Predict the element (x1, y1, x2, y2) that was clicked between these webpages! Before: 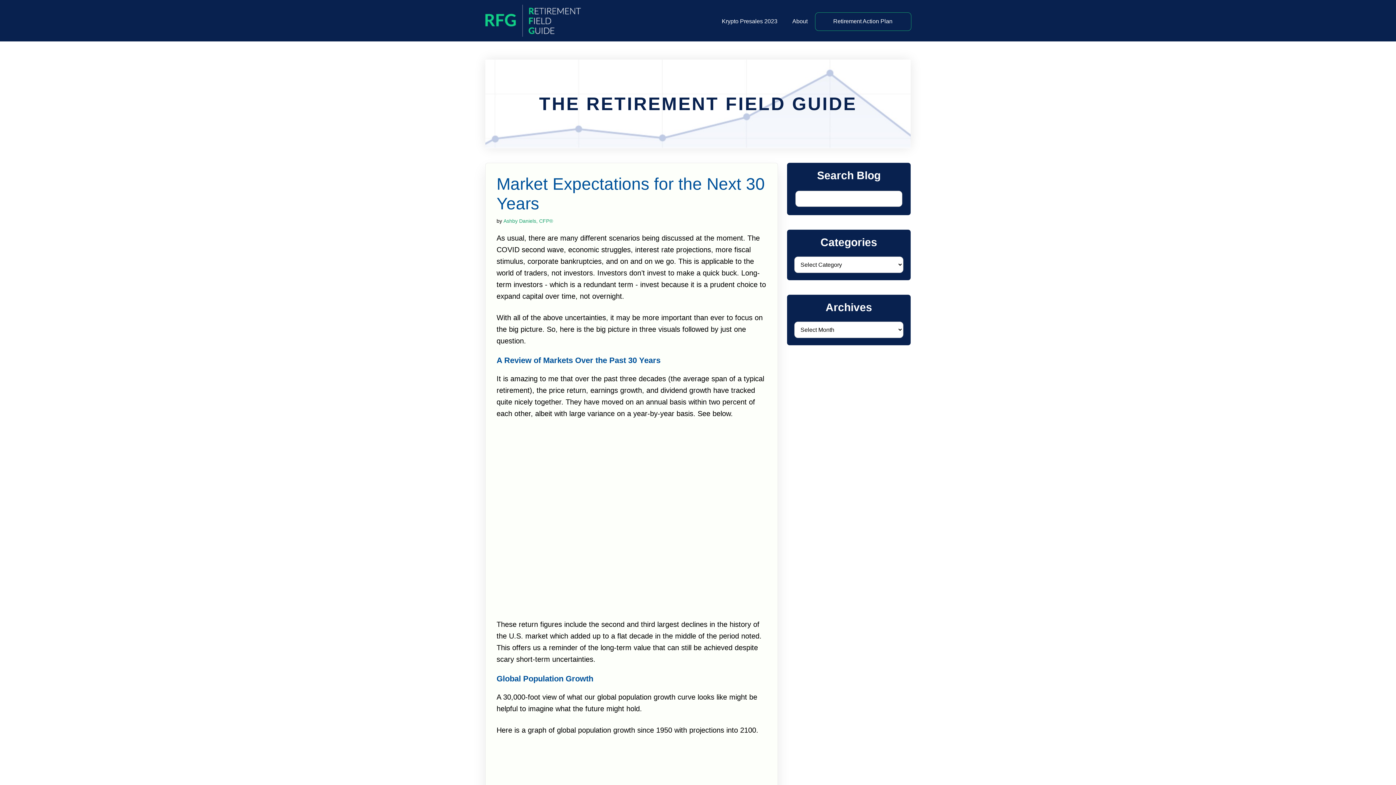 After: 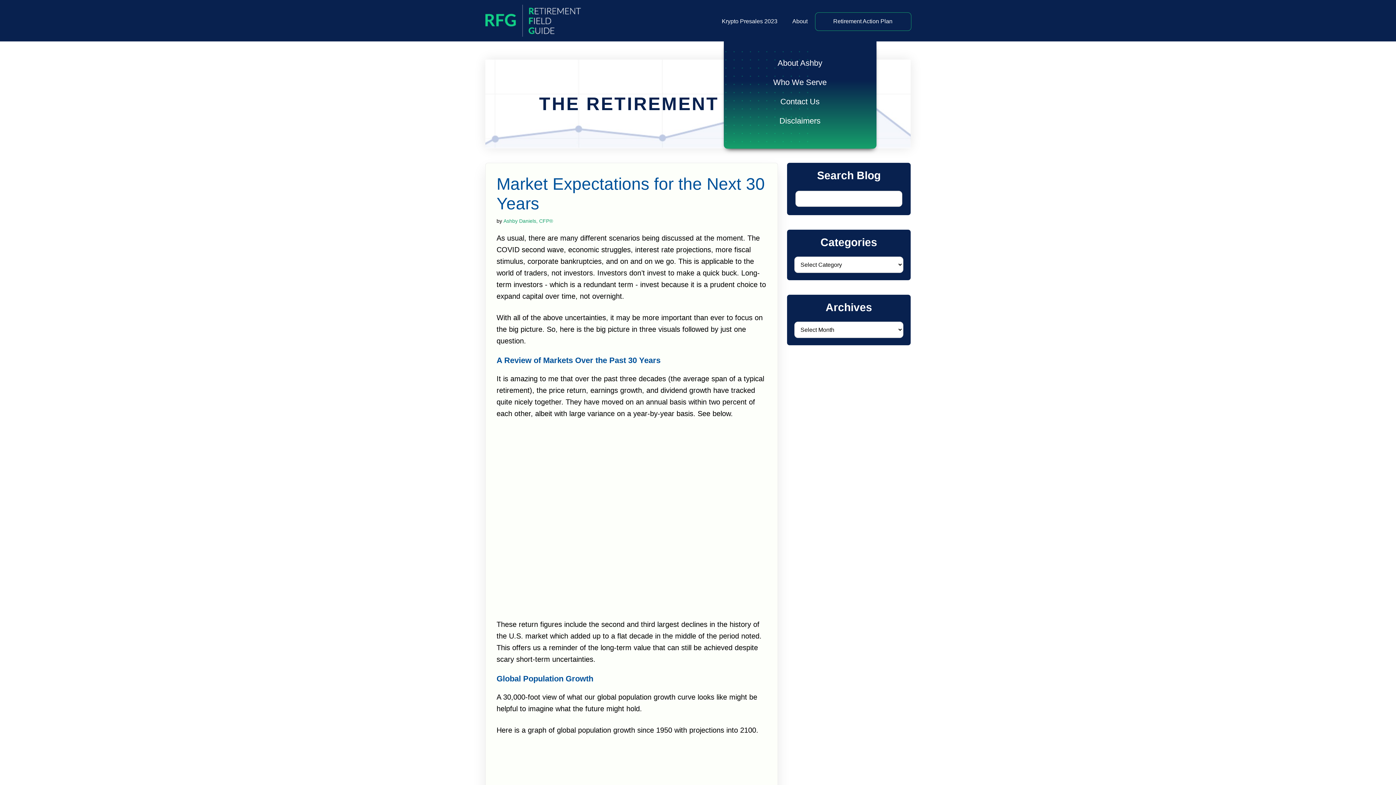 Action: bbox: (785, 12, 815, 41) label: About